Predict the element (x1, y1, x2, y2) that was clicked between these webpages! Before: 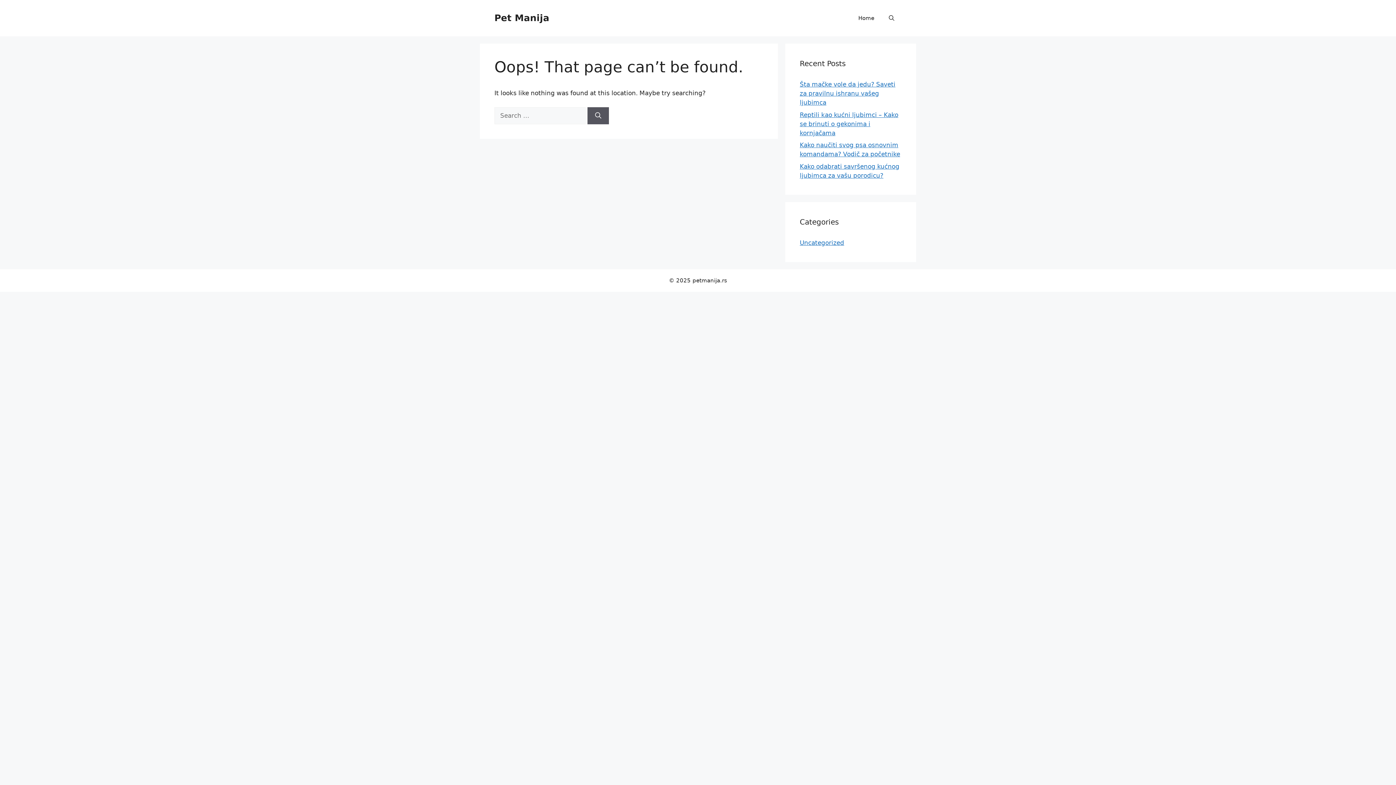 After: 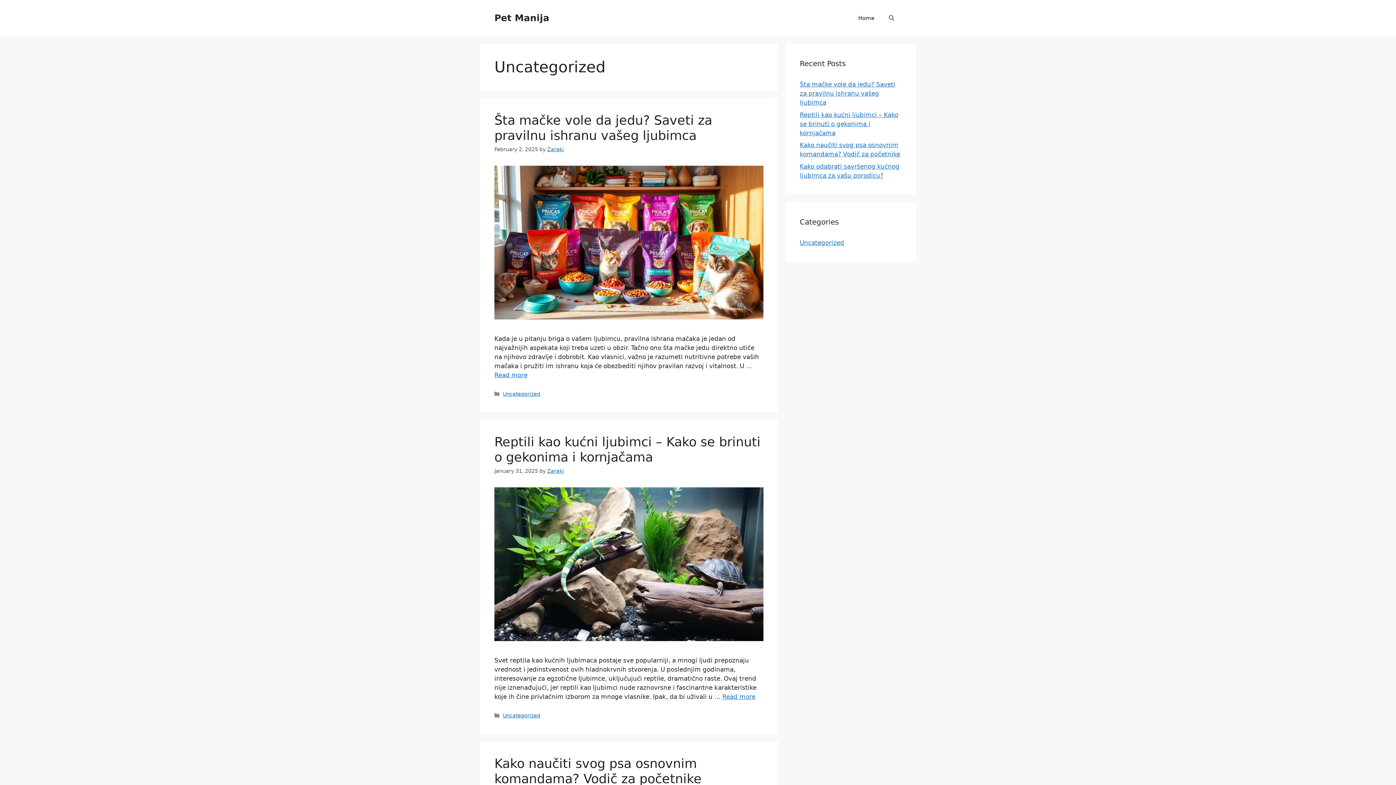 Action: label: Uncategorized bbox: (800, 239, 844, 246)